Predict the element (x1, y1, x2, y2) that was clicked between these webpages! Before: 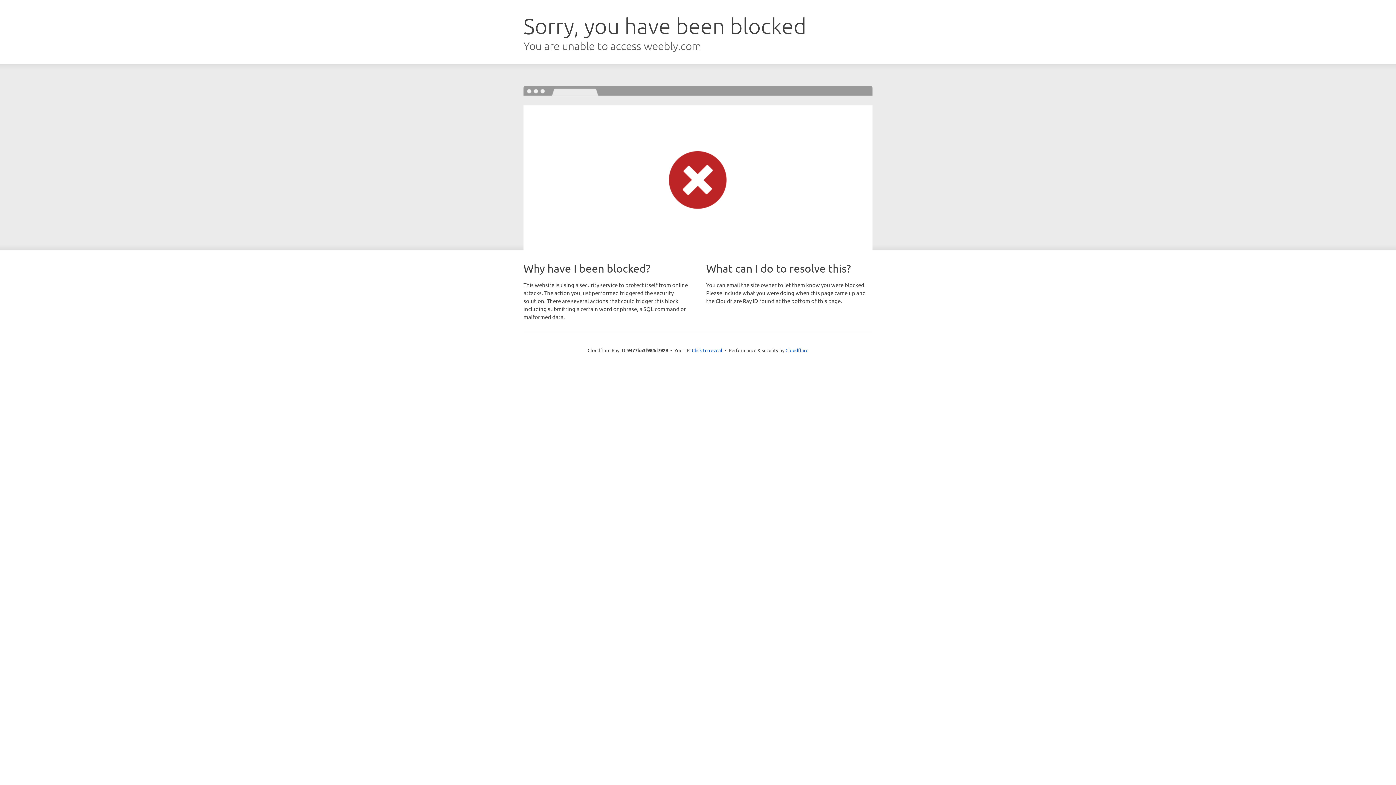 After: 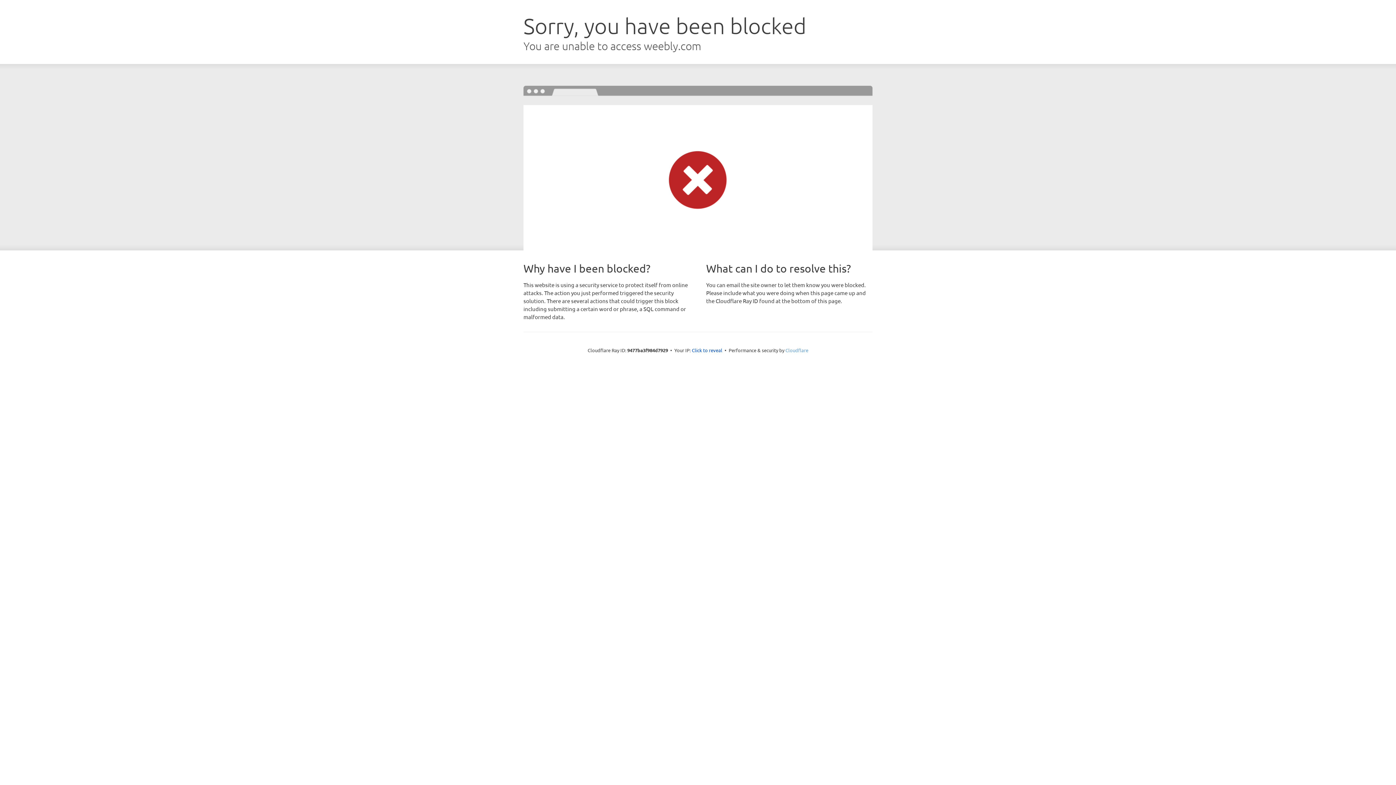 Action: bbox: (785, 347, 808, 353) label: Cloudflare